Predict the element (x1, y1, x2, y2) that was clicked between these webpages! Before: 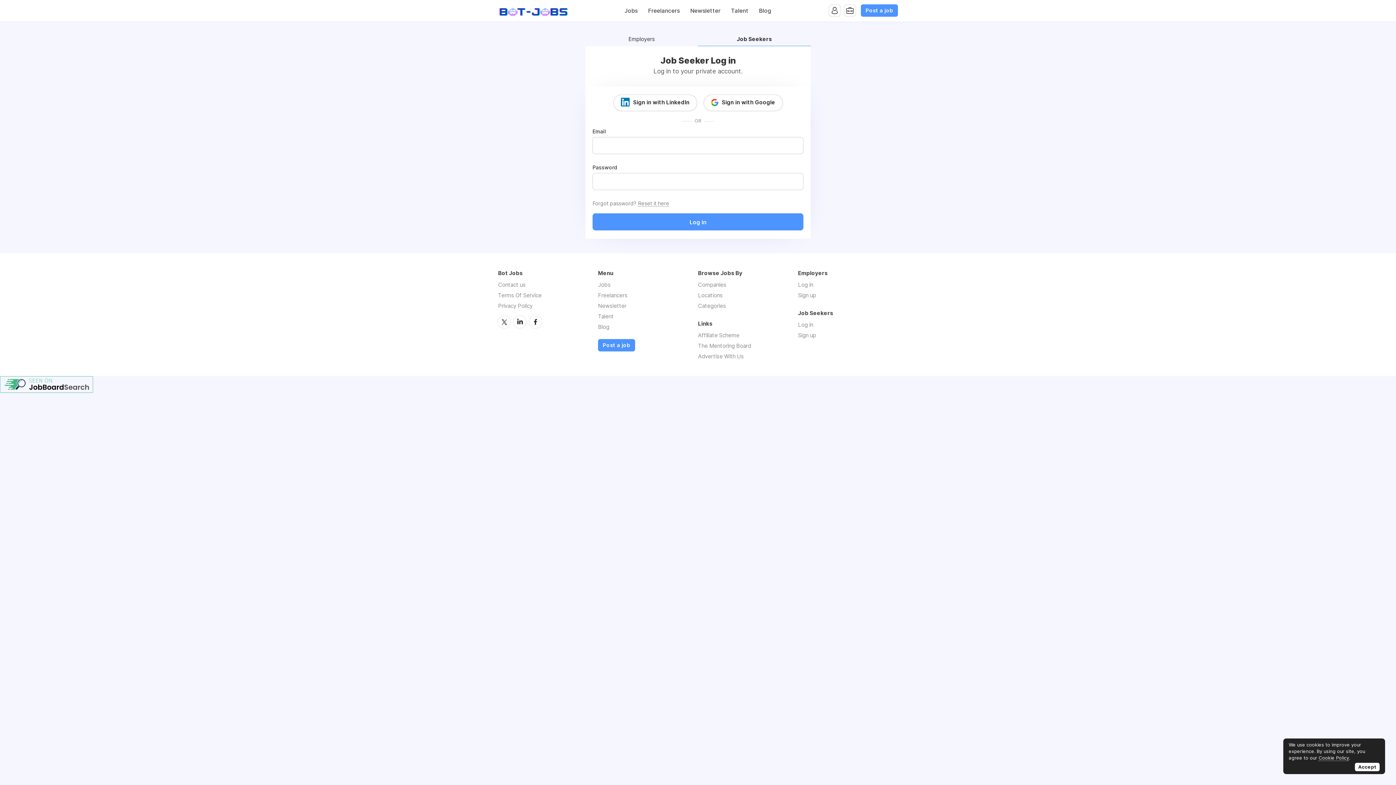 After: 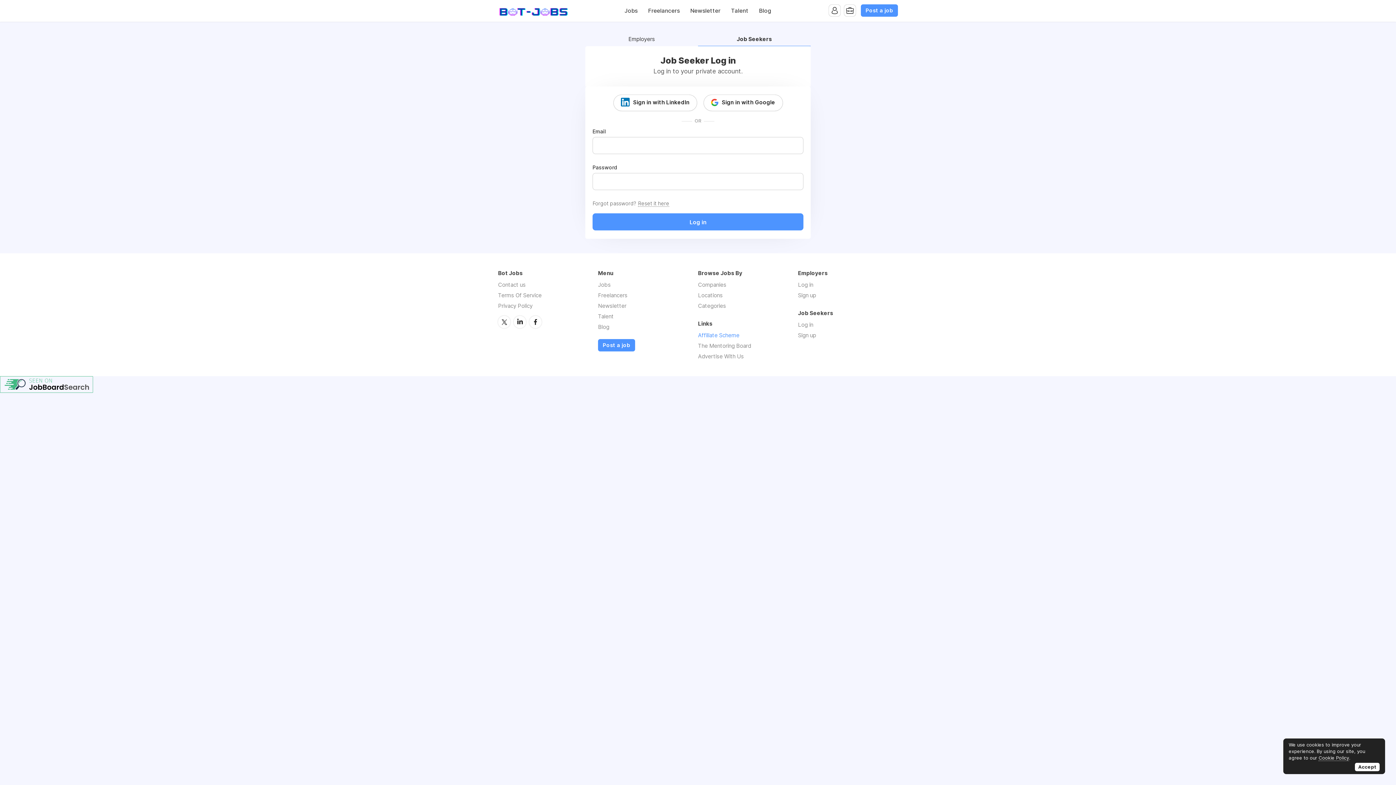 Action: bbox: (698, 332, 739, 338) label: Affiliate Scheme